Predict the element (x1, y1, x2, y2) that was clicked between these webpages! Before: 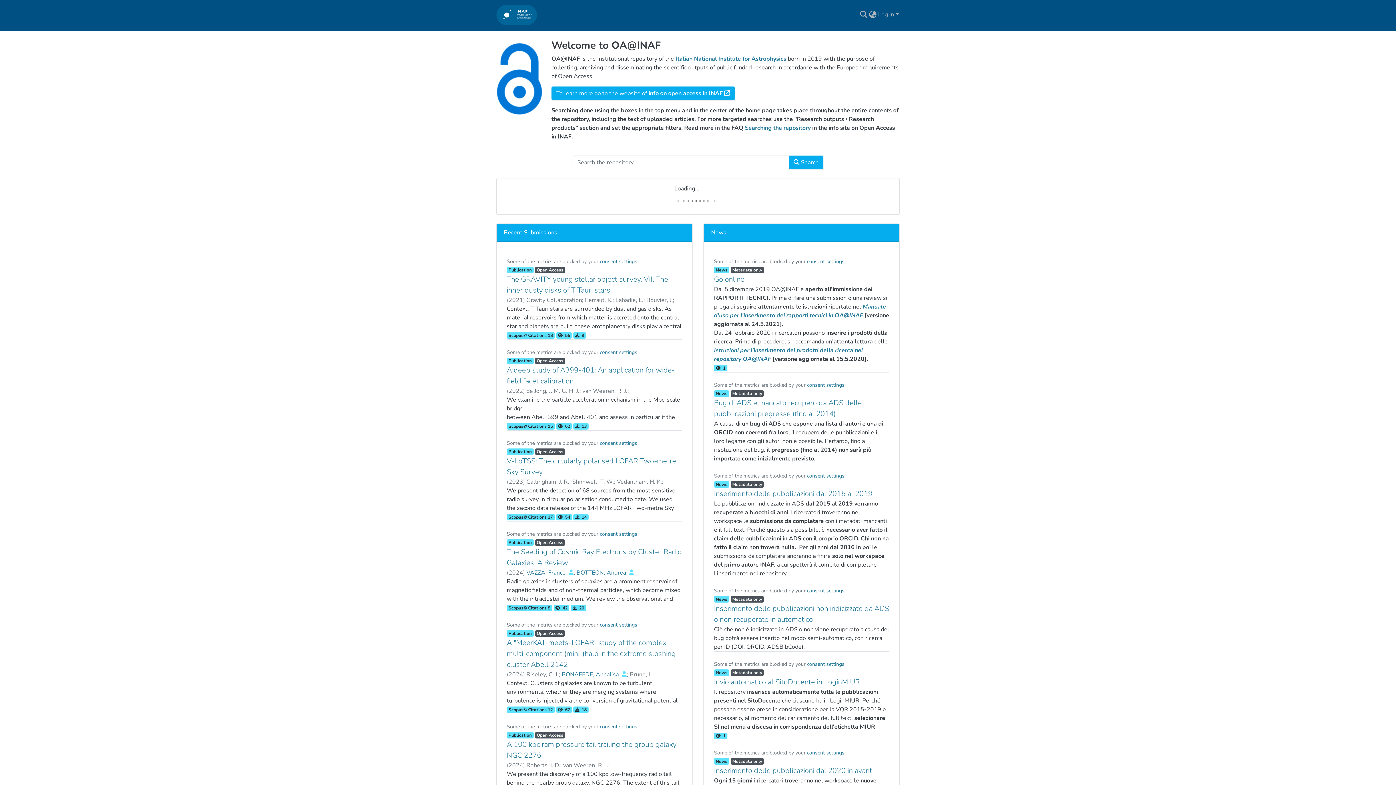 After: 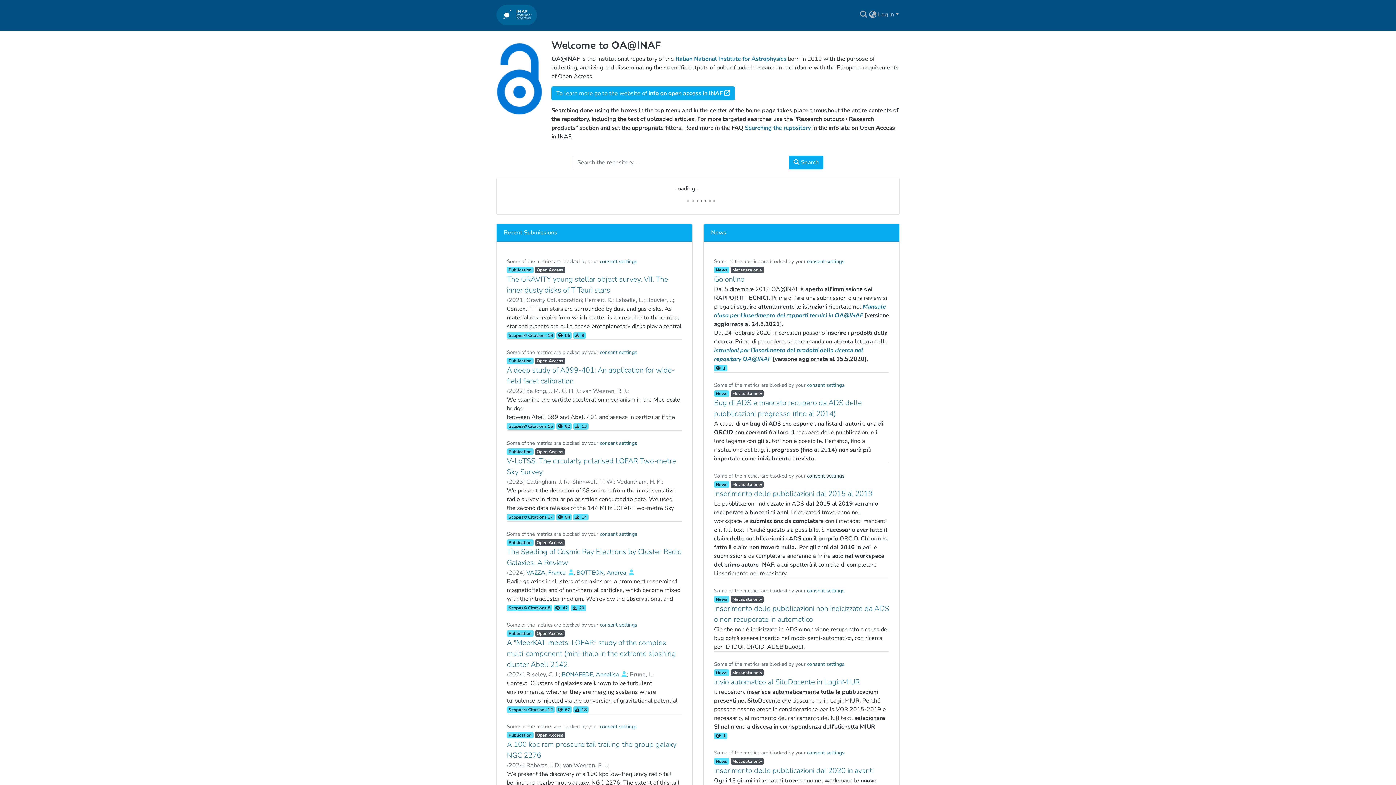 Action: label: consent settings bbox: (807, 472, 844, 480)